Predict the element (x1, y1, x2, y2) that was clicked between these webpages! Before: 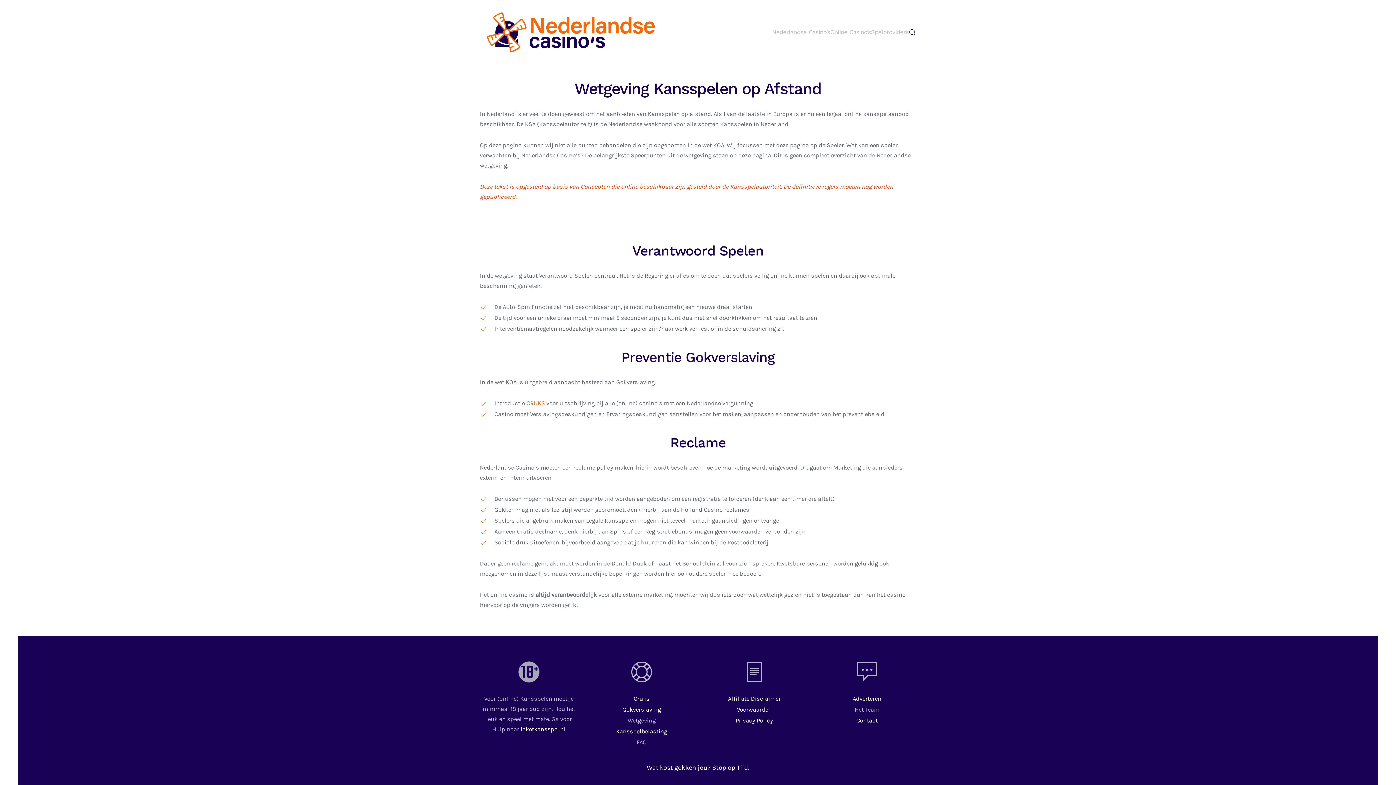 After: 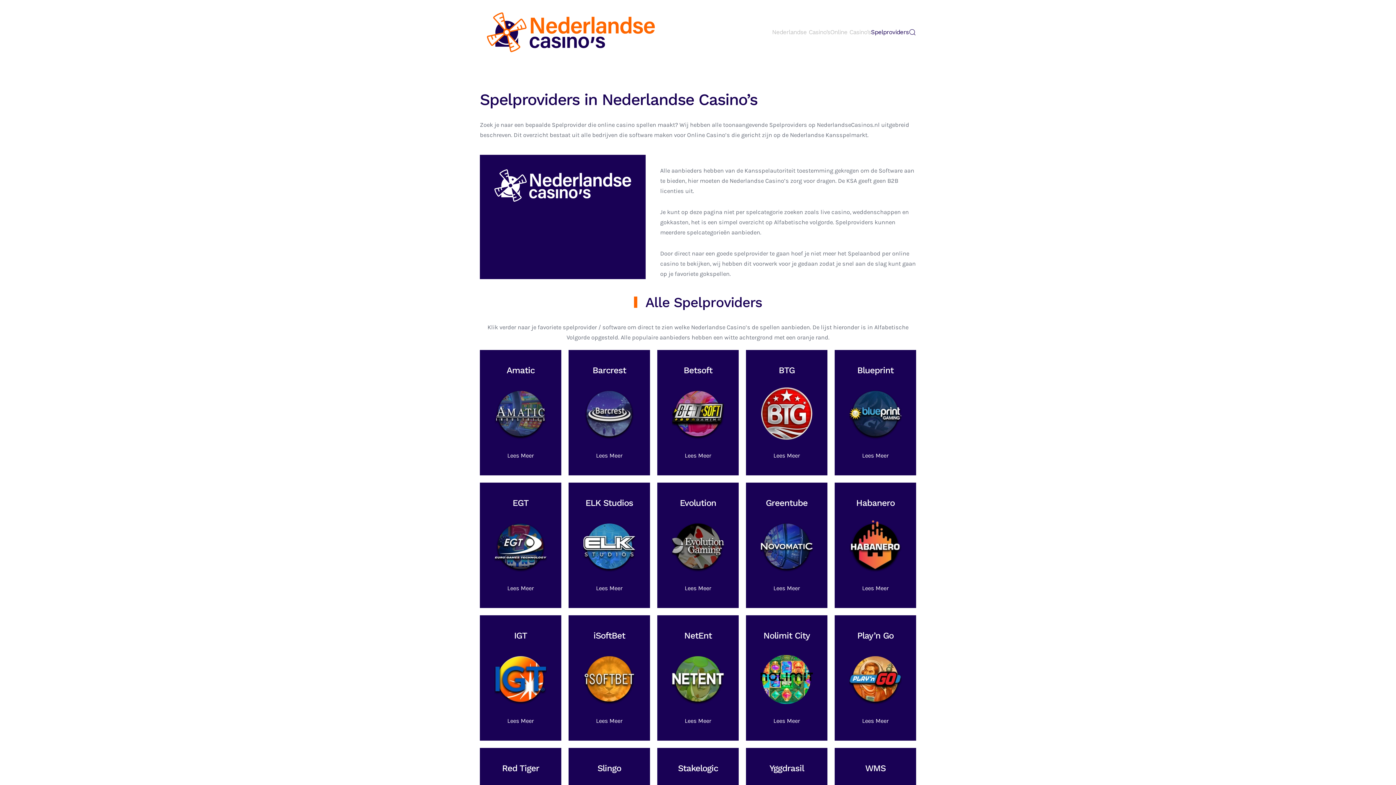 Action: bbox: (871, 14, 909, 50) label: Spelproviders